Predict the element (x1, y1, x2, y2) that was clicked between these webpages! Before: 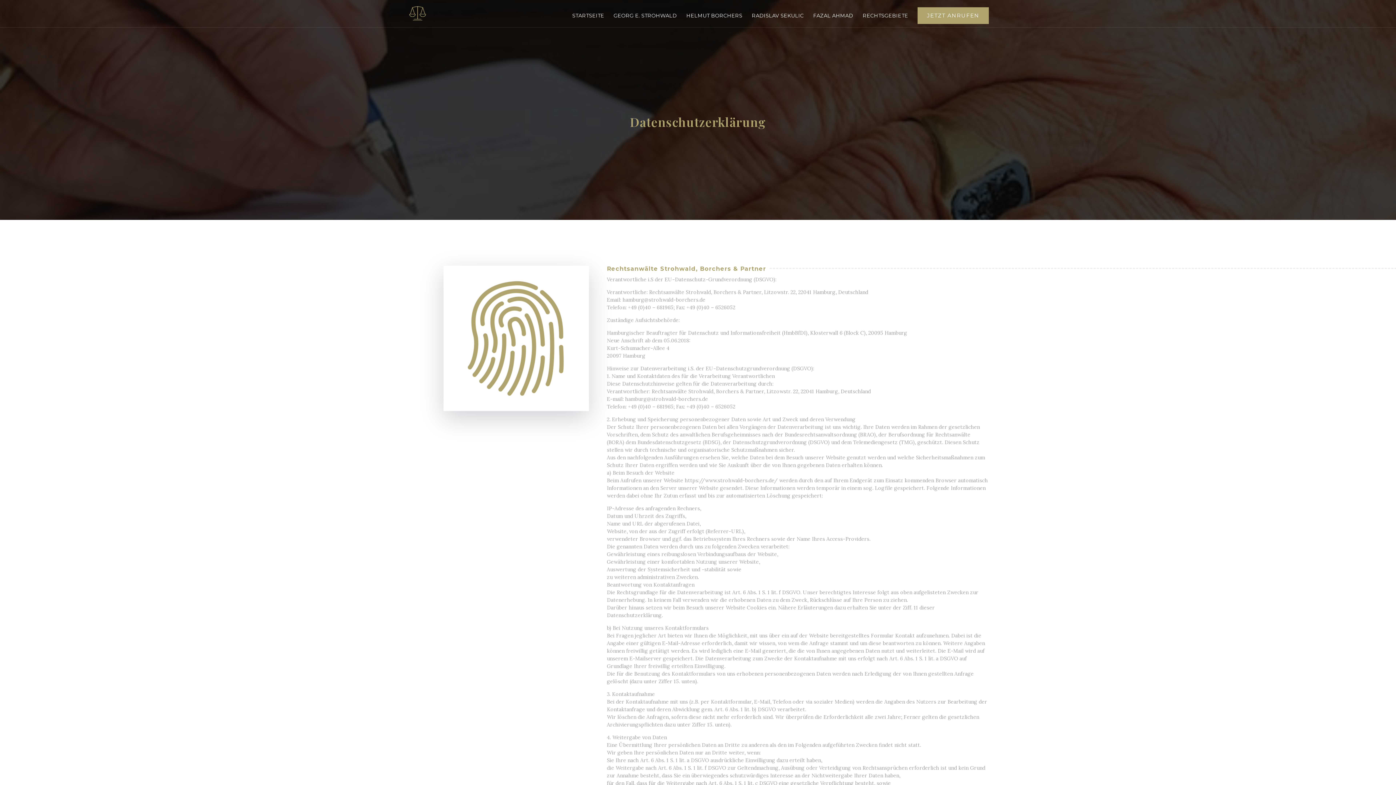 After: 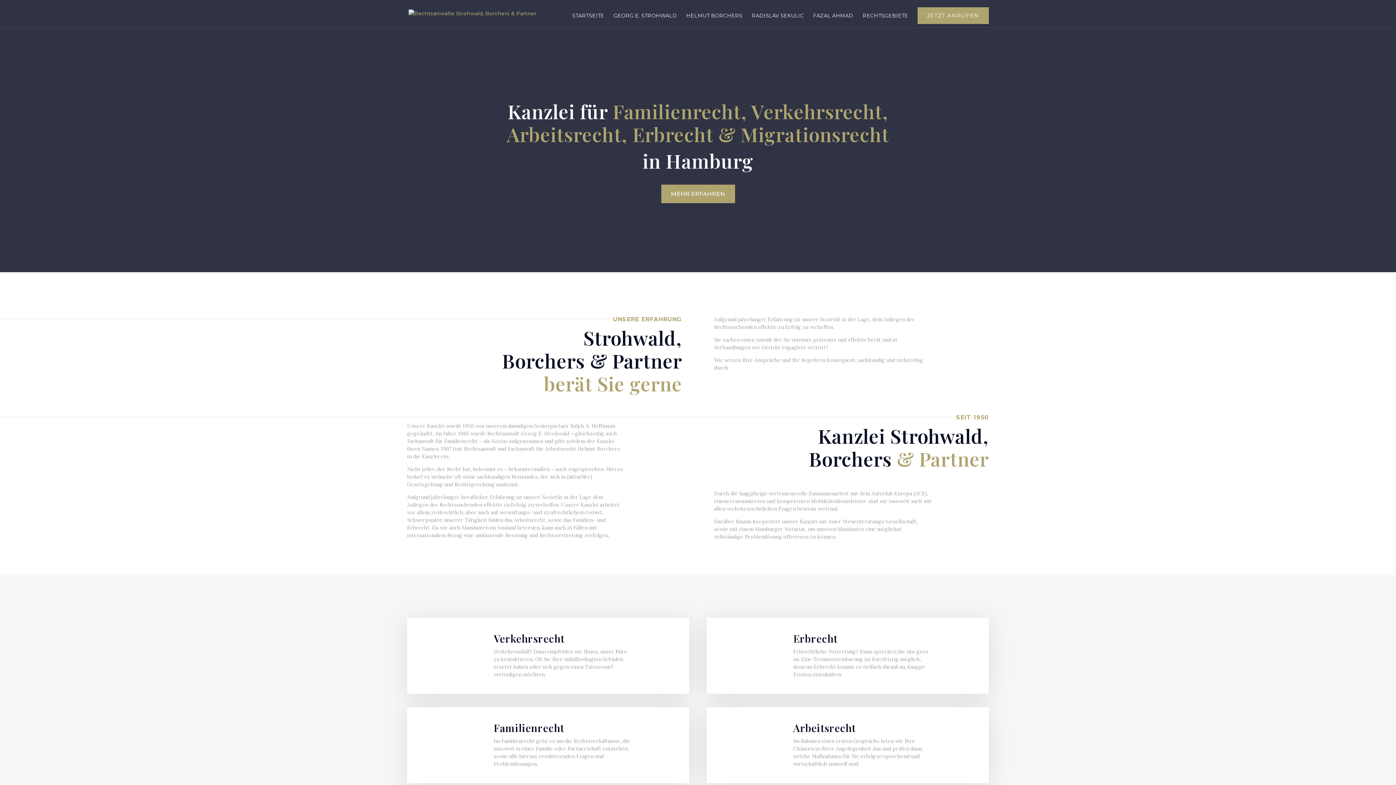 Action: bbox: (572, 13, 604, 27) label: STARTSEITE